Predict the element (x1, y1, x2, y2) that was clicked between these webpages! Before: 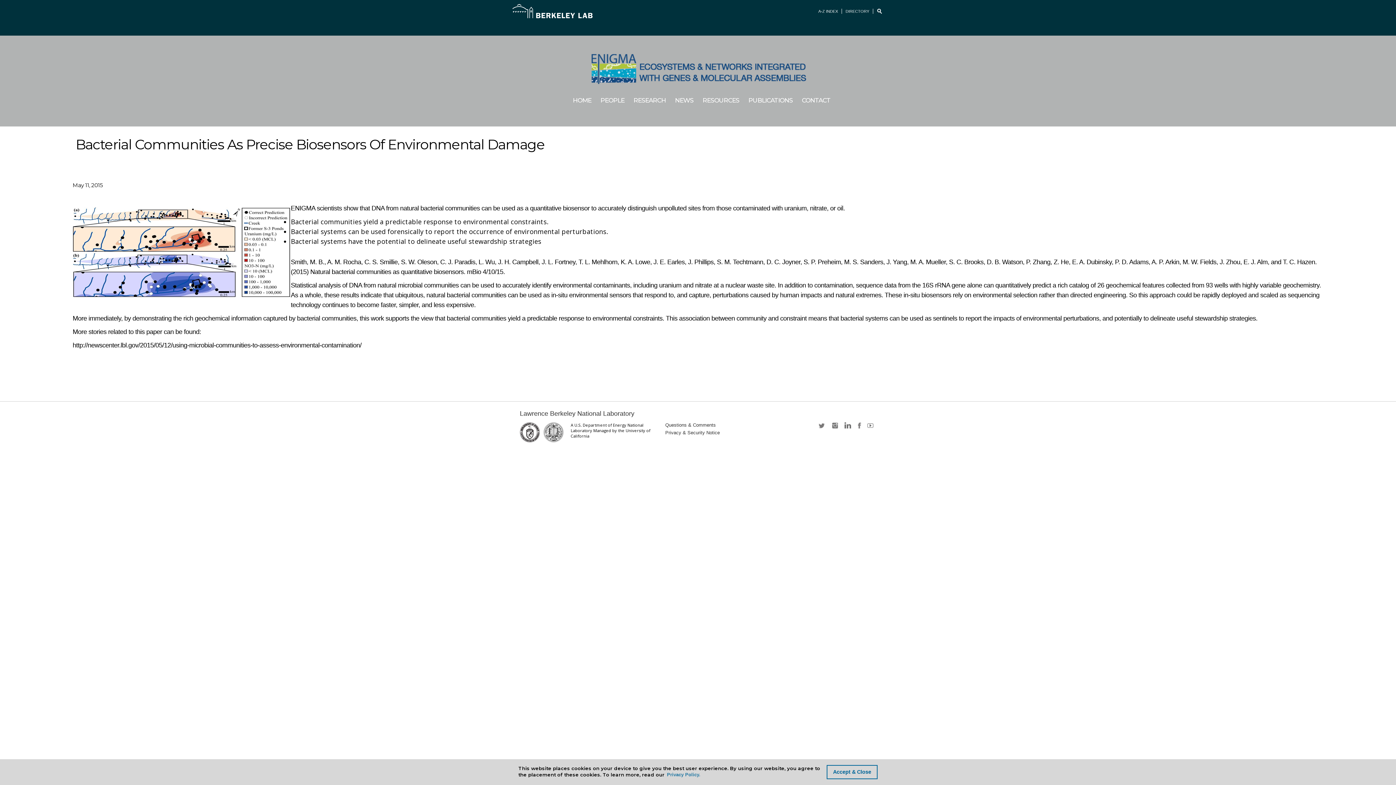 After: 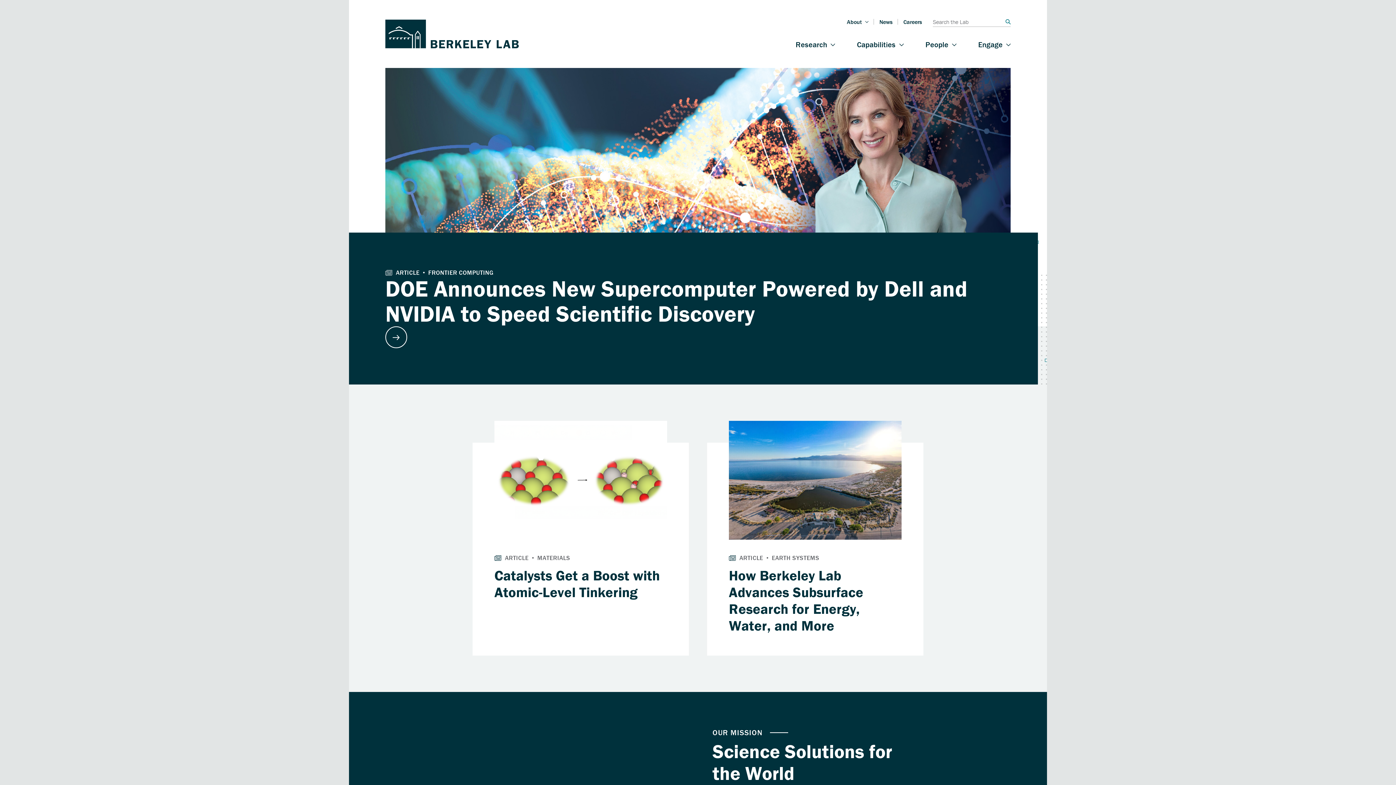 Action: label: Berkeley Lab bbox: (512, 0, 592, 21)